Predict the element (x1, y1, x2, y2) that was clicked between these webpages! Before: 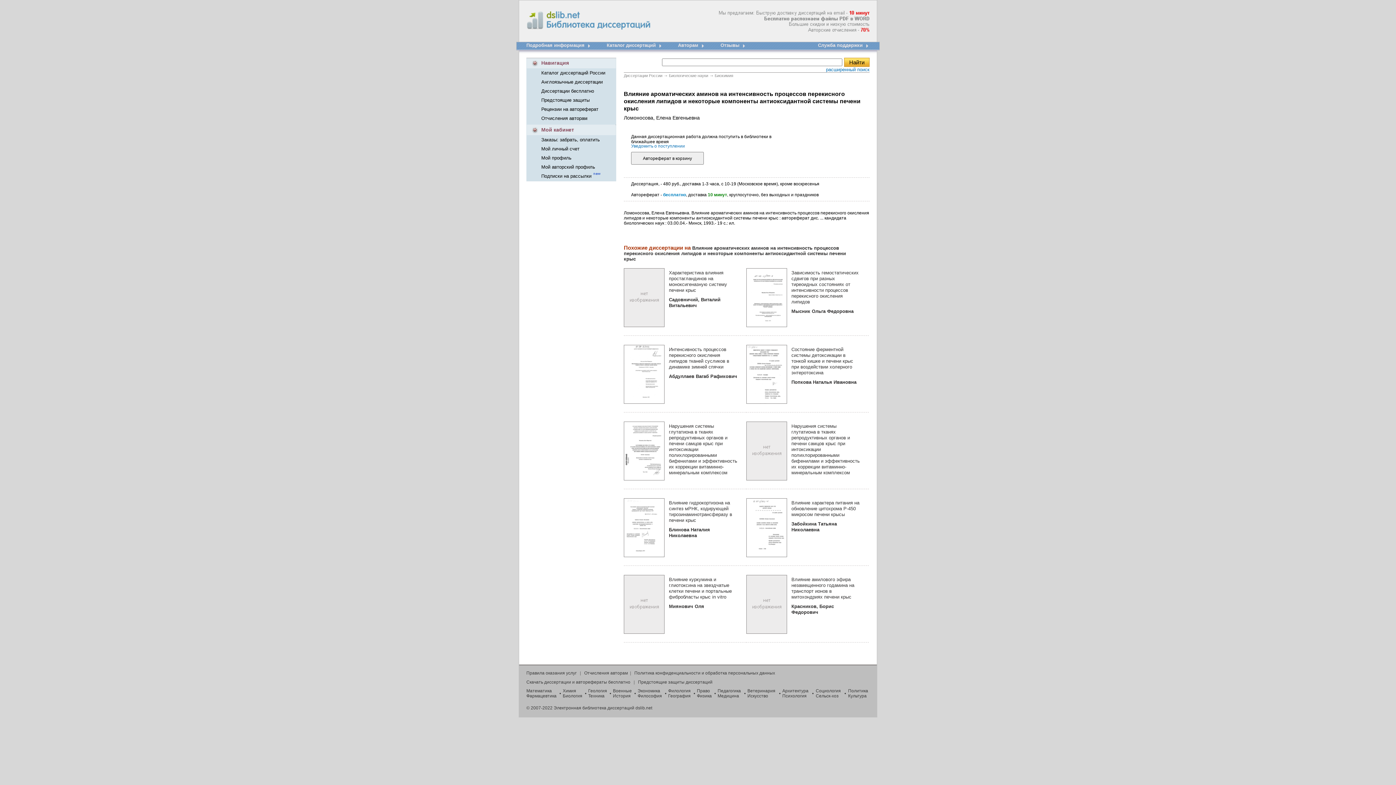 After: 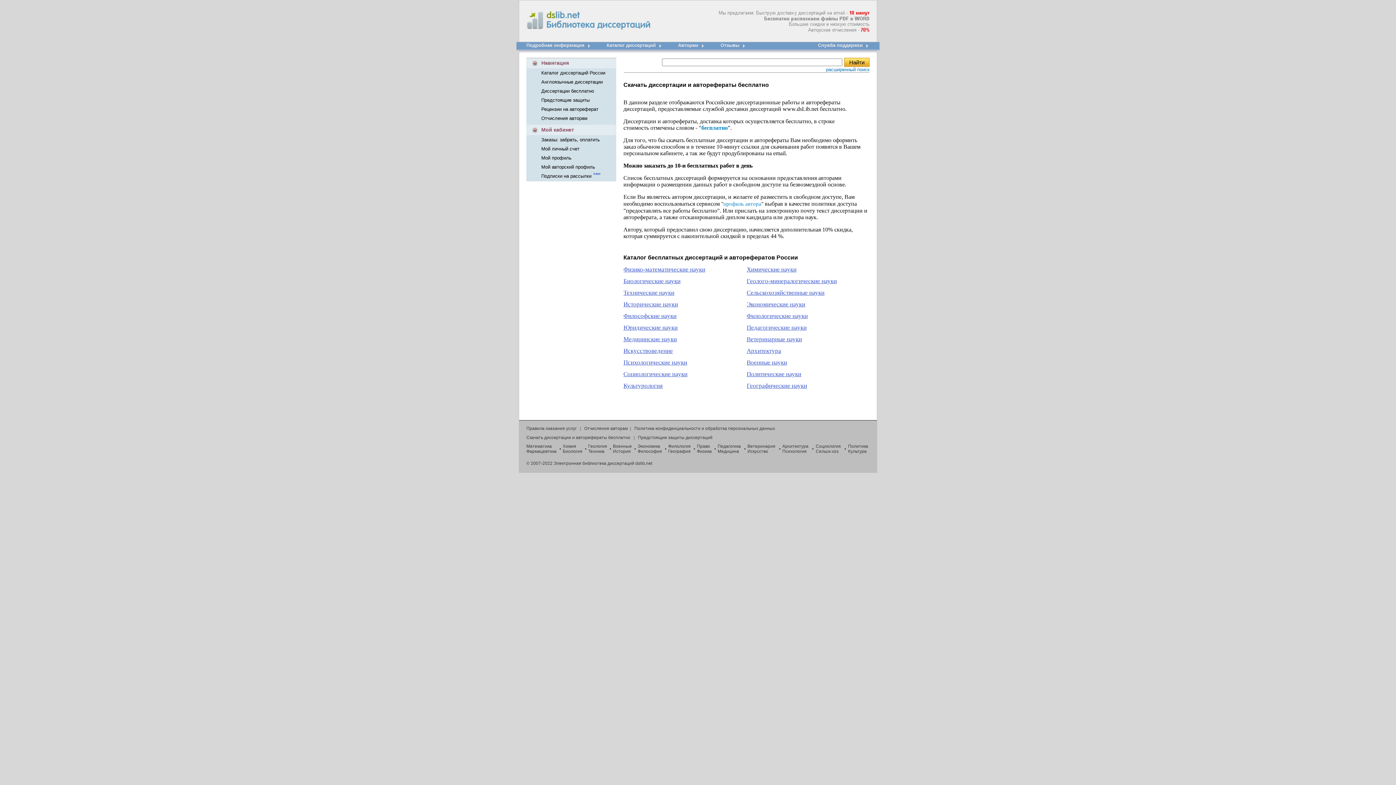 Action: bbox: (526, 680, 630, 685) label: Cкачать диссертации и авторефераты бесплатно